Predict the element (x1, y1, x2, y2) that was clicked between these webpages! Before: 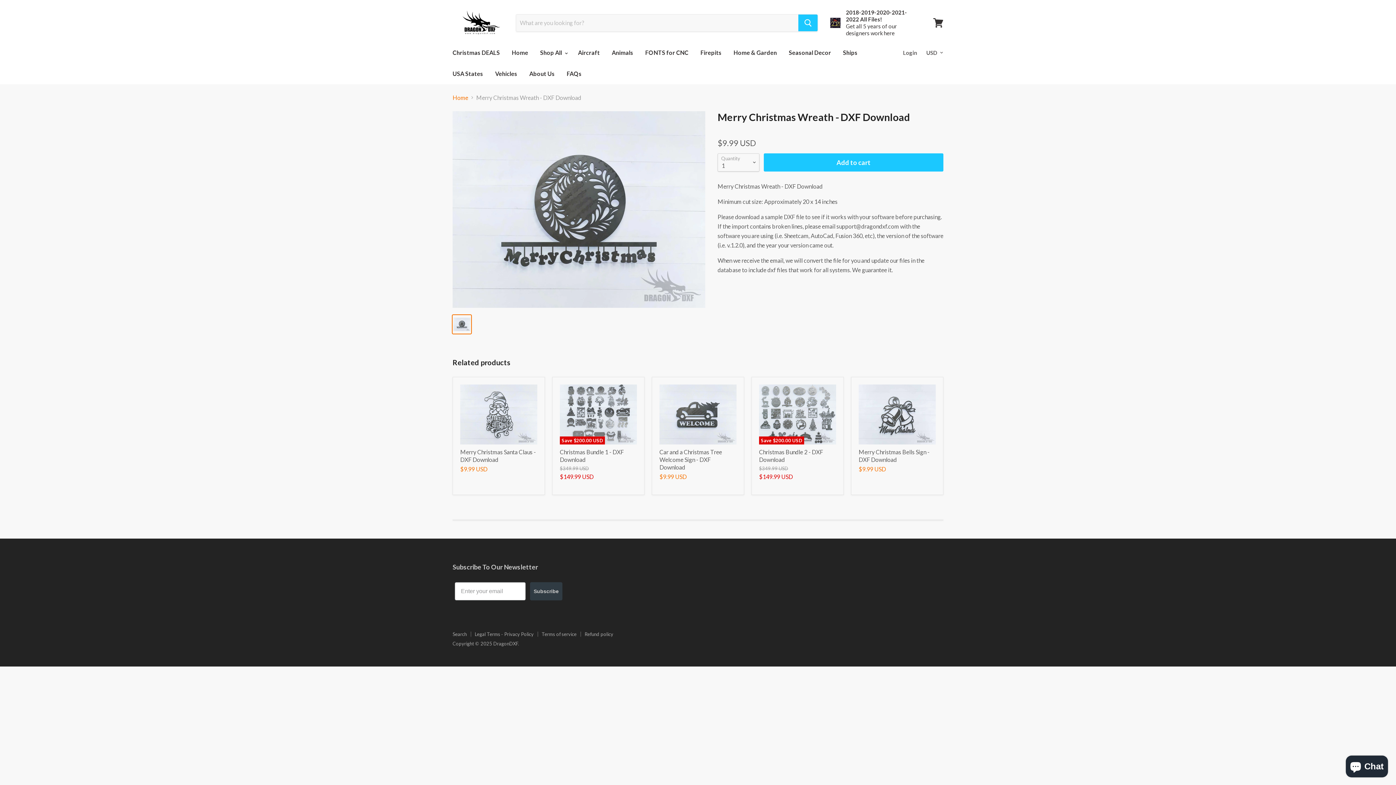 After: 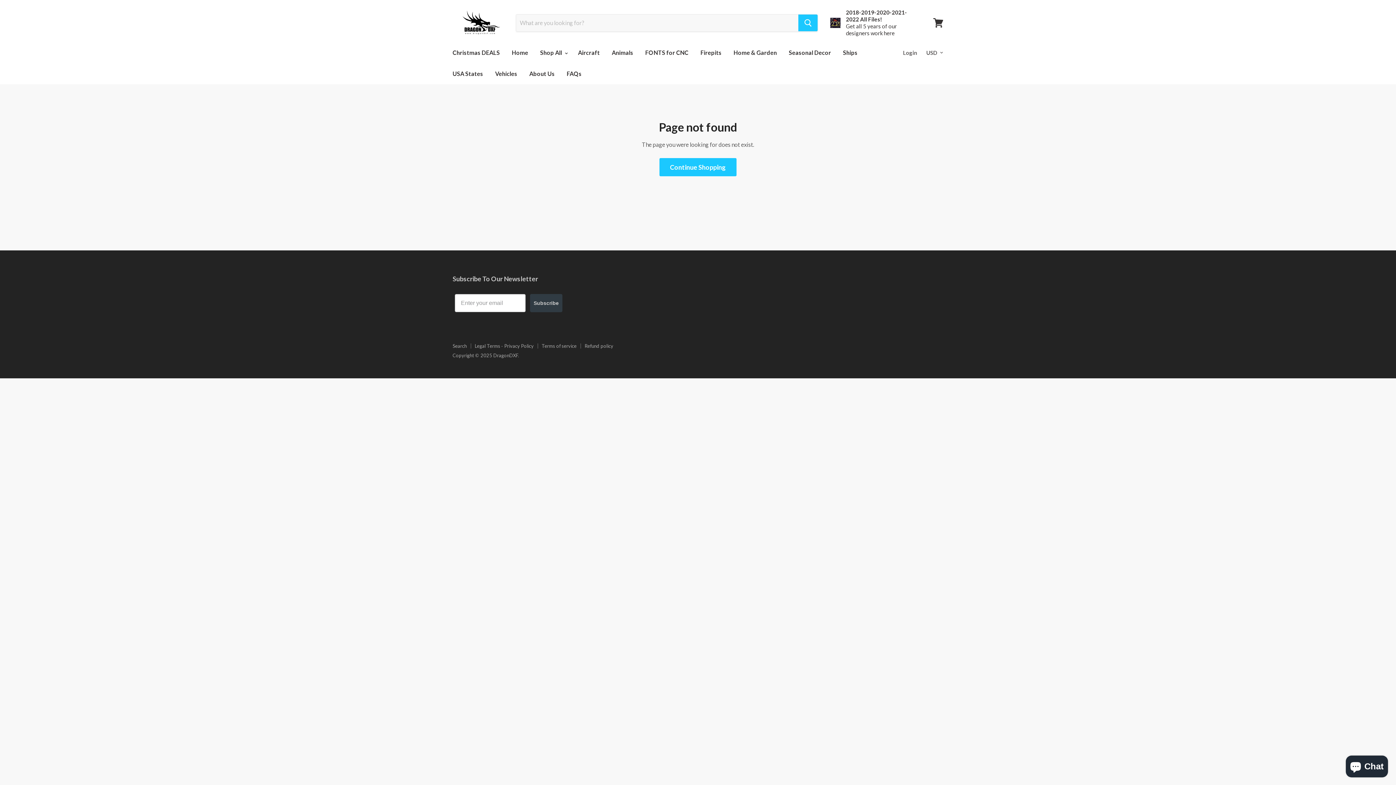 Action: bbox: (830, 9, 918, 36) label: 2018-2019-2020-2021-2022 All Files!
Get all 5 years of our designers work here